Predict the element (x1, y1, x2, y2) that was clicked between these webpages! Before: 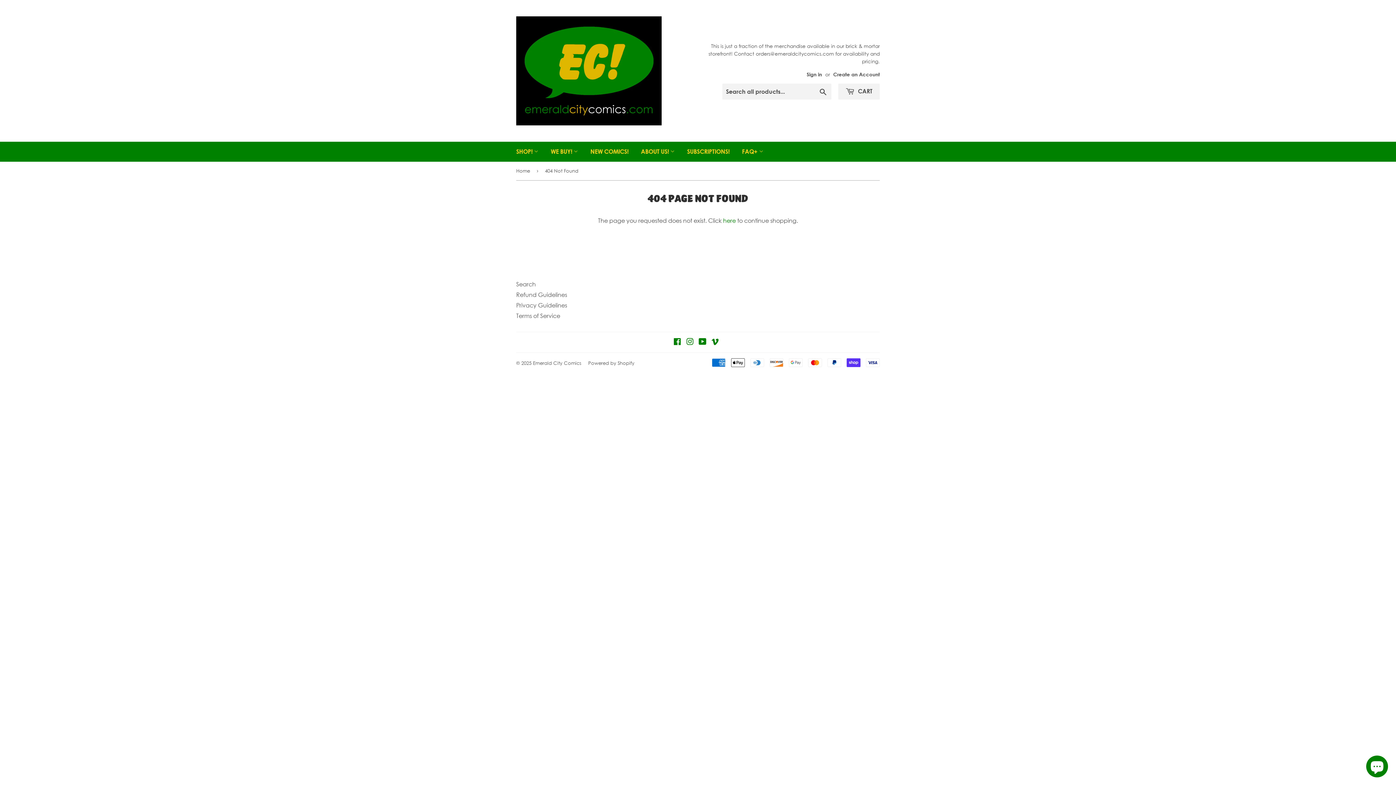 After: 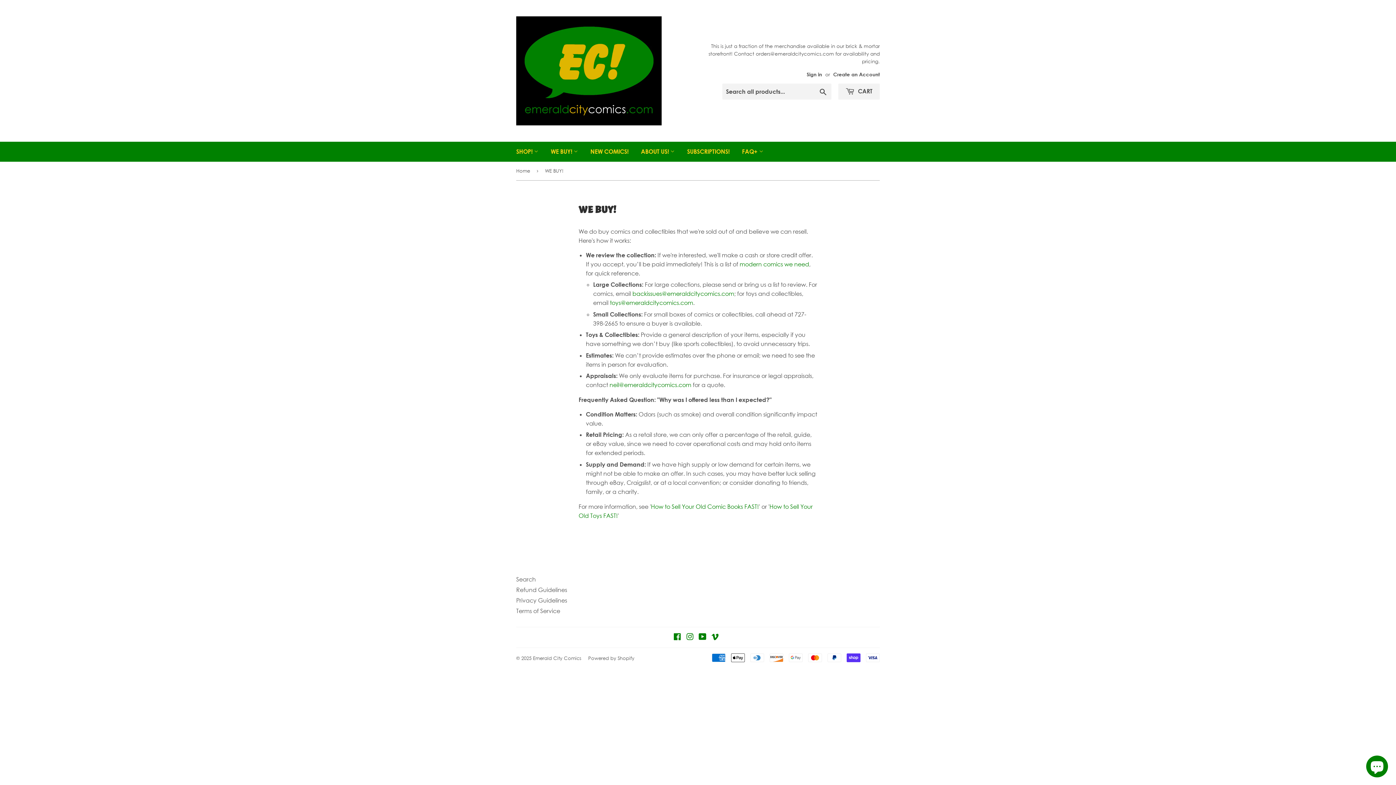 Action: bbox: (545, 141, 583, 161) label: WE BUY! 